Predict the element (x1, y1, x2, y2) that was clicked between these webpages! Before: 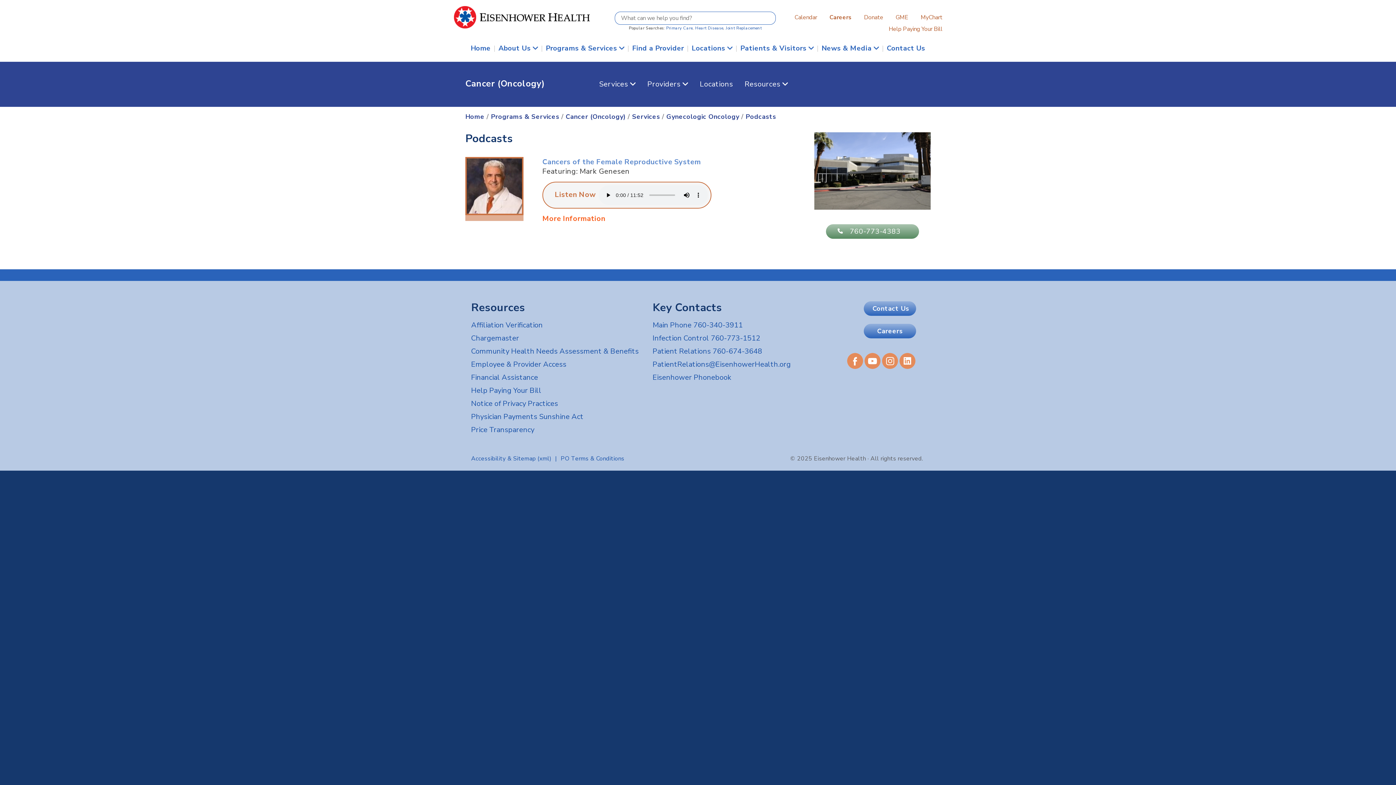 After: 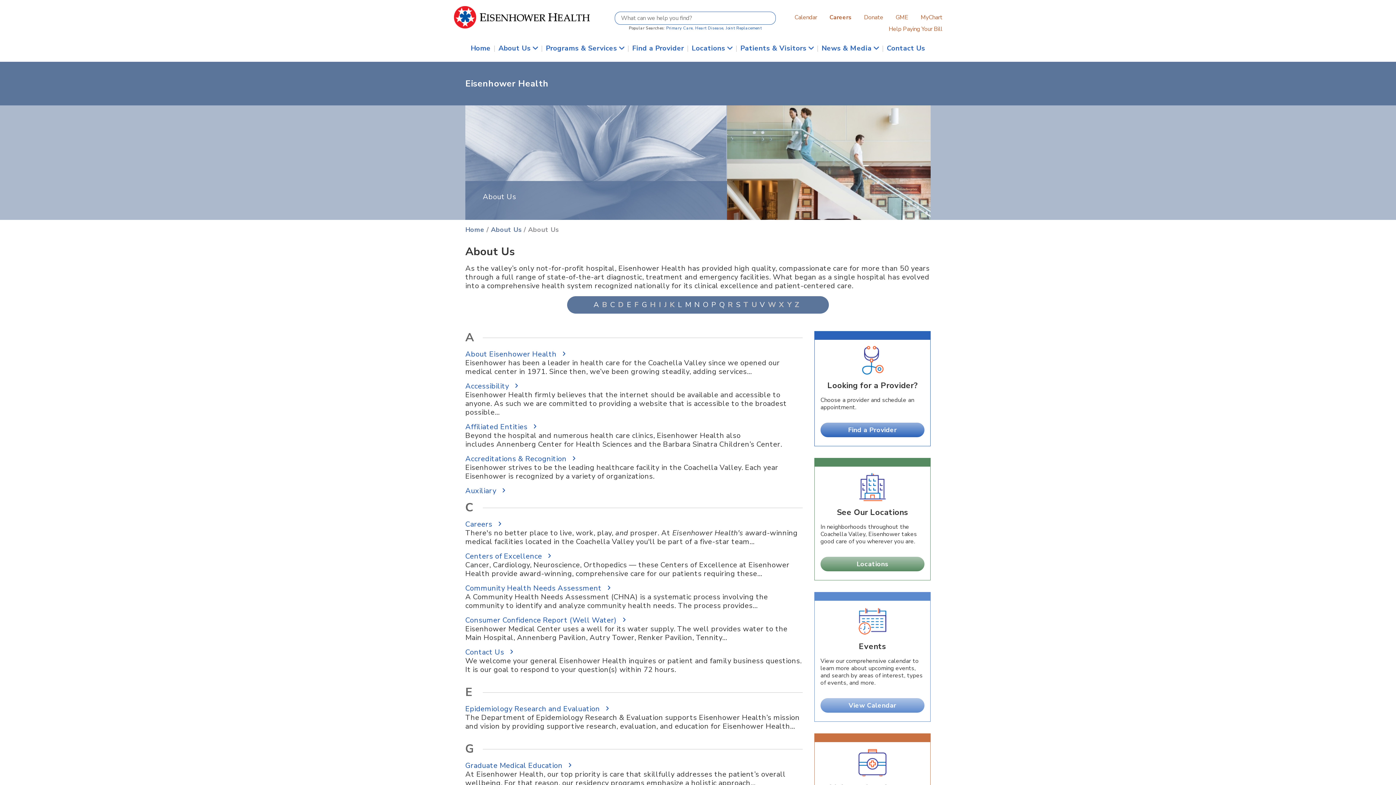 Action: label: About Us  bbox: (498, 43, 538, 53)